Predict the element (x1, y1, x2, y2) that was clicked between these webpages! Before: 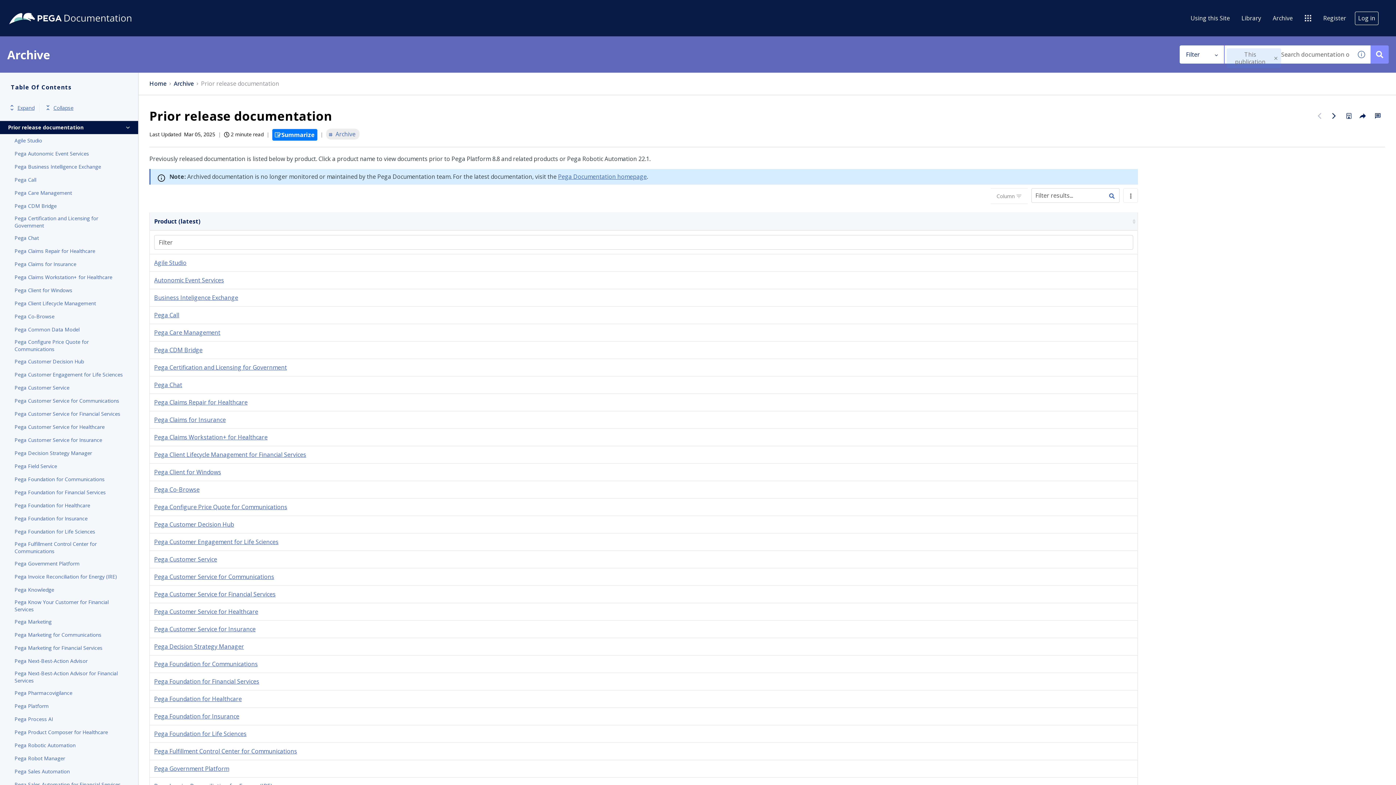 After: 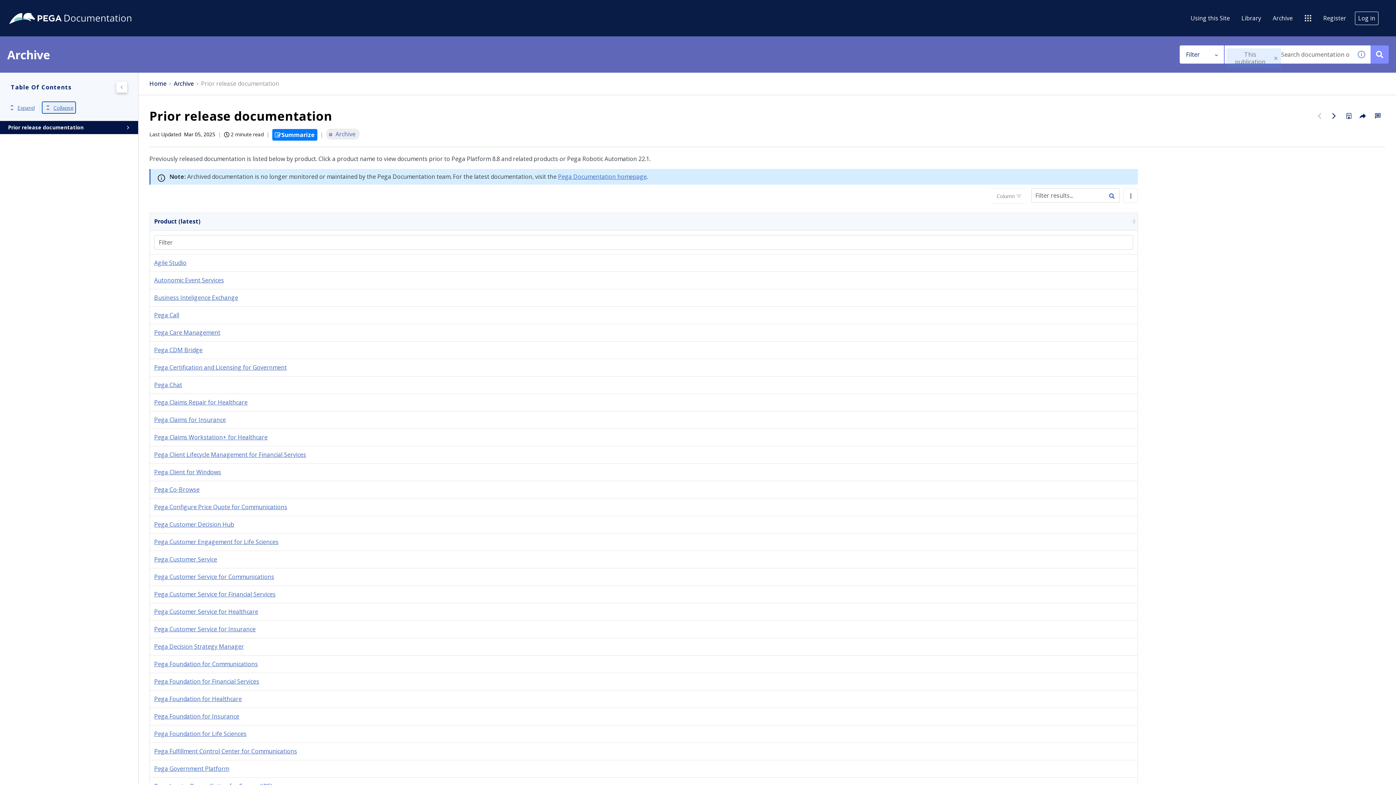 Action: label: Collapse bbox: (42, 101, 75, 113)